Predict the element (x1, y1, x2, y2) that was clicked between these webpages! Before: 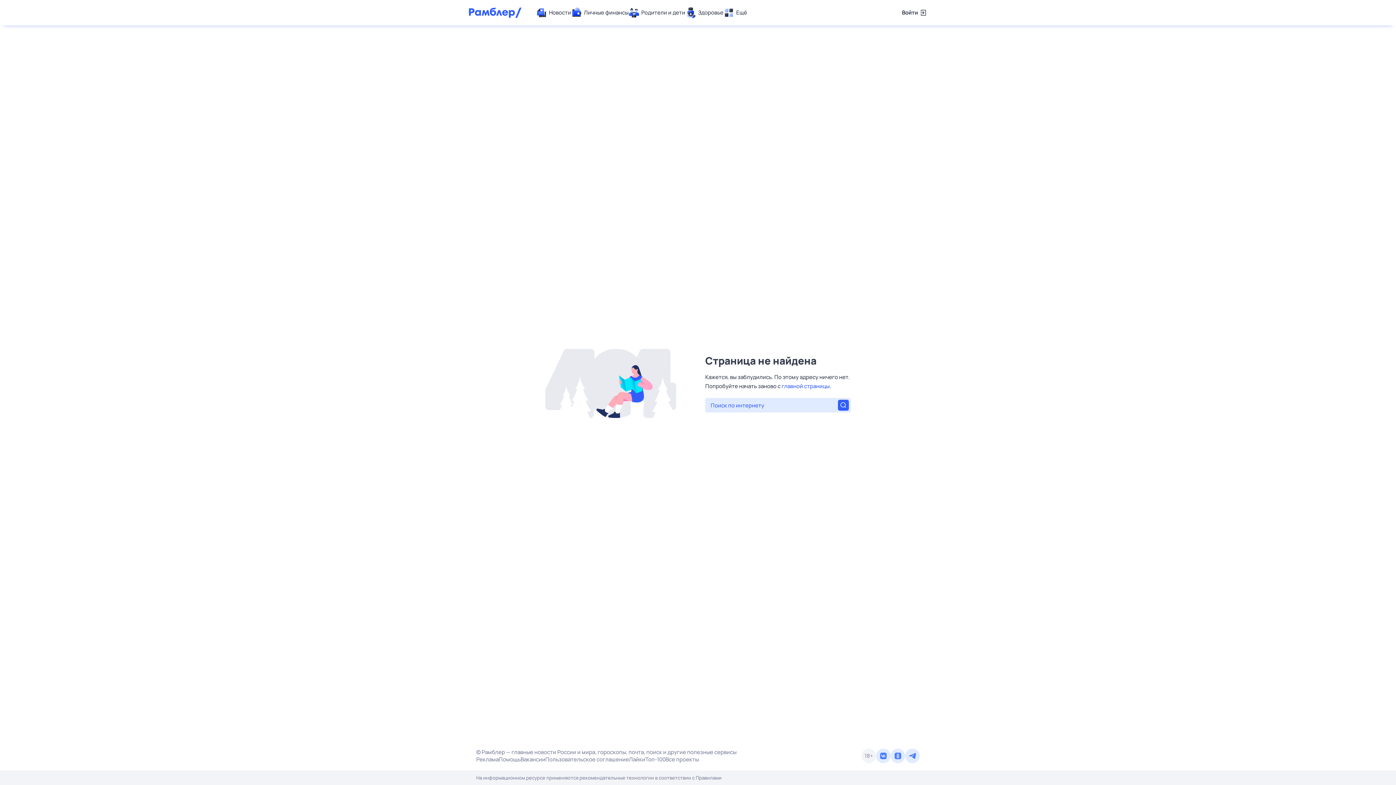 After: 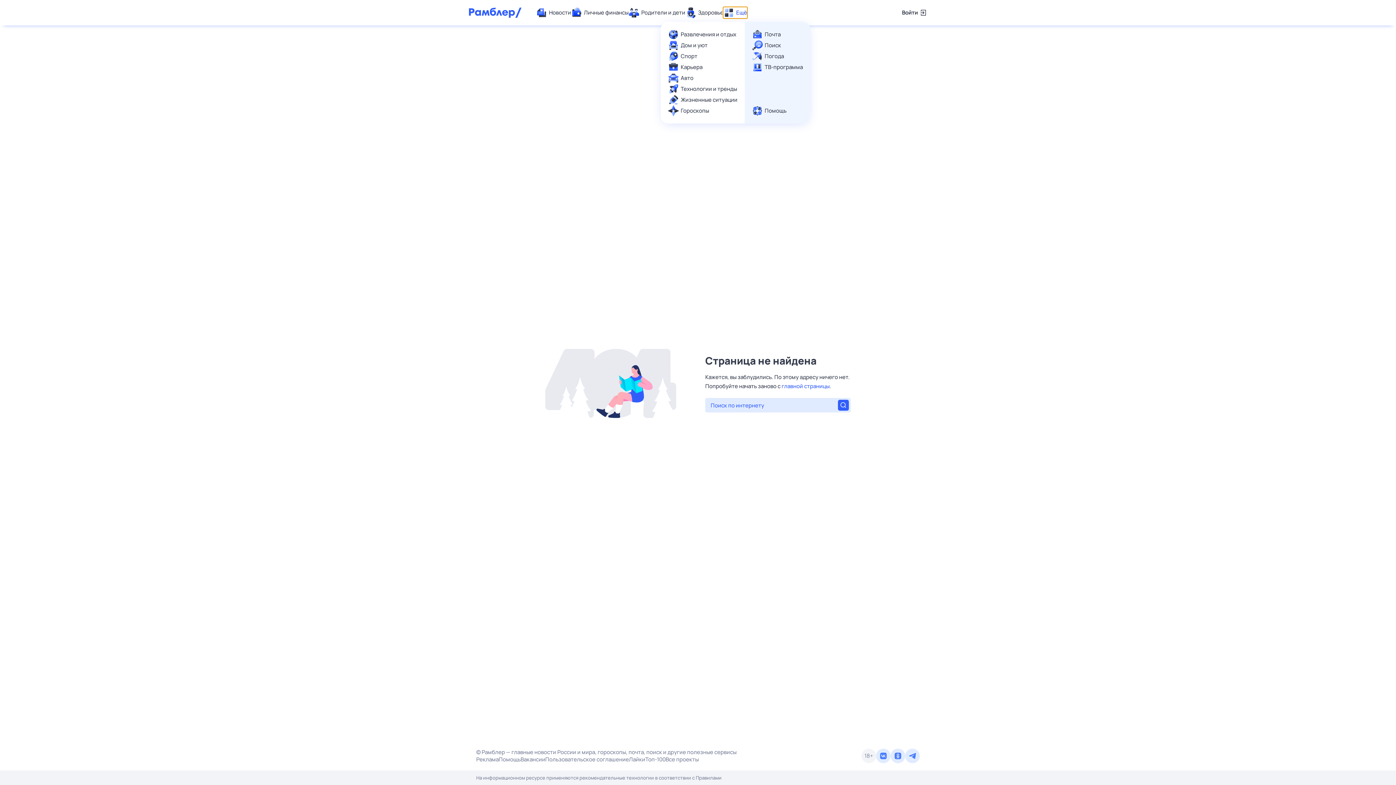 Action: bbox: (723, 7, 747, 18) label: Ещё